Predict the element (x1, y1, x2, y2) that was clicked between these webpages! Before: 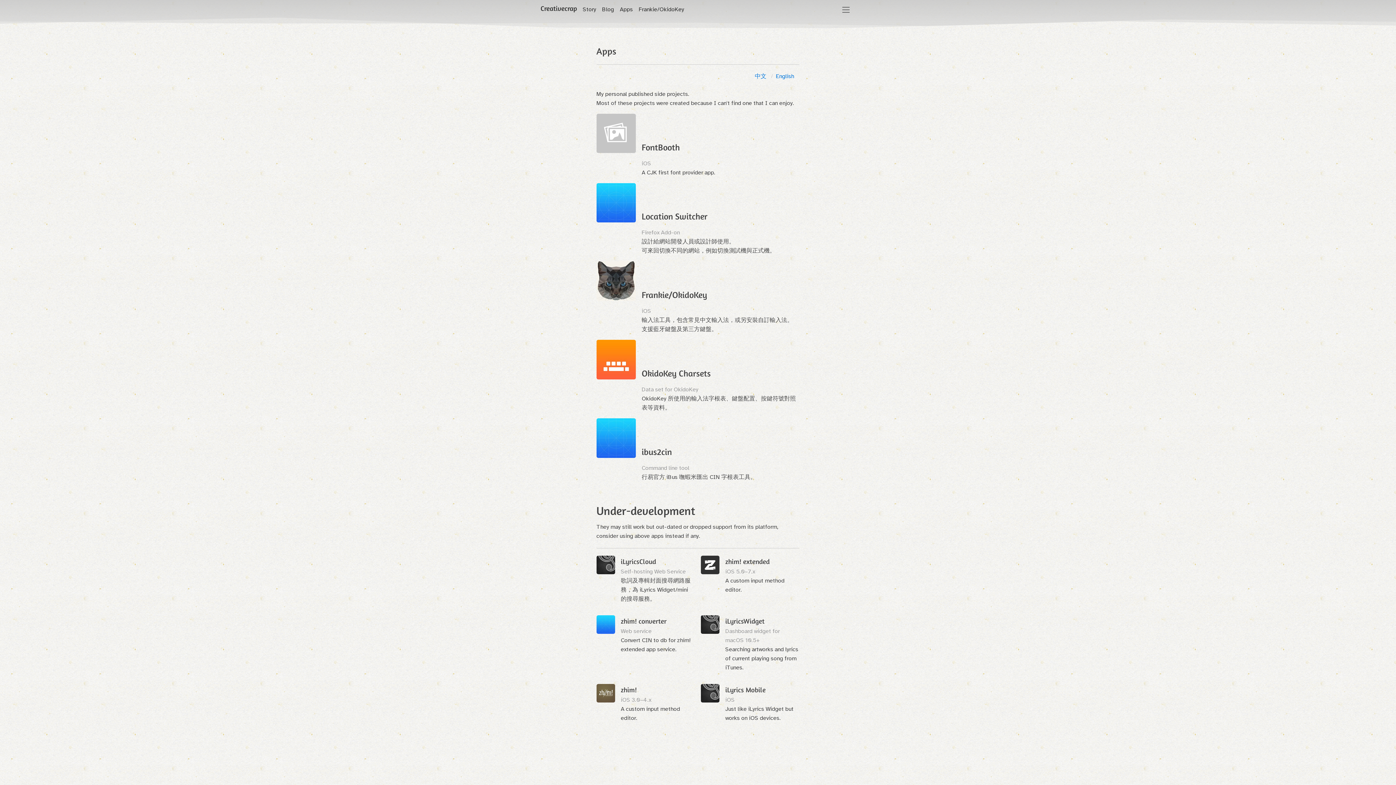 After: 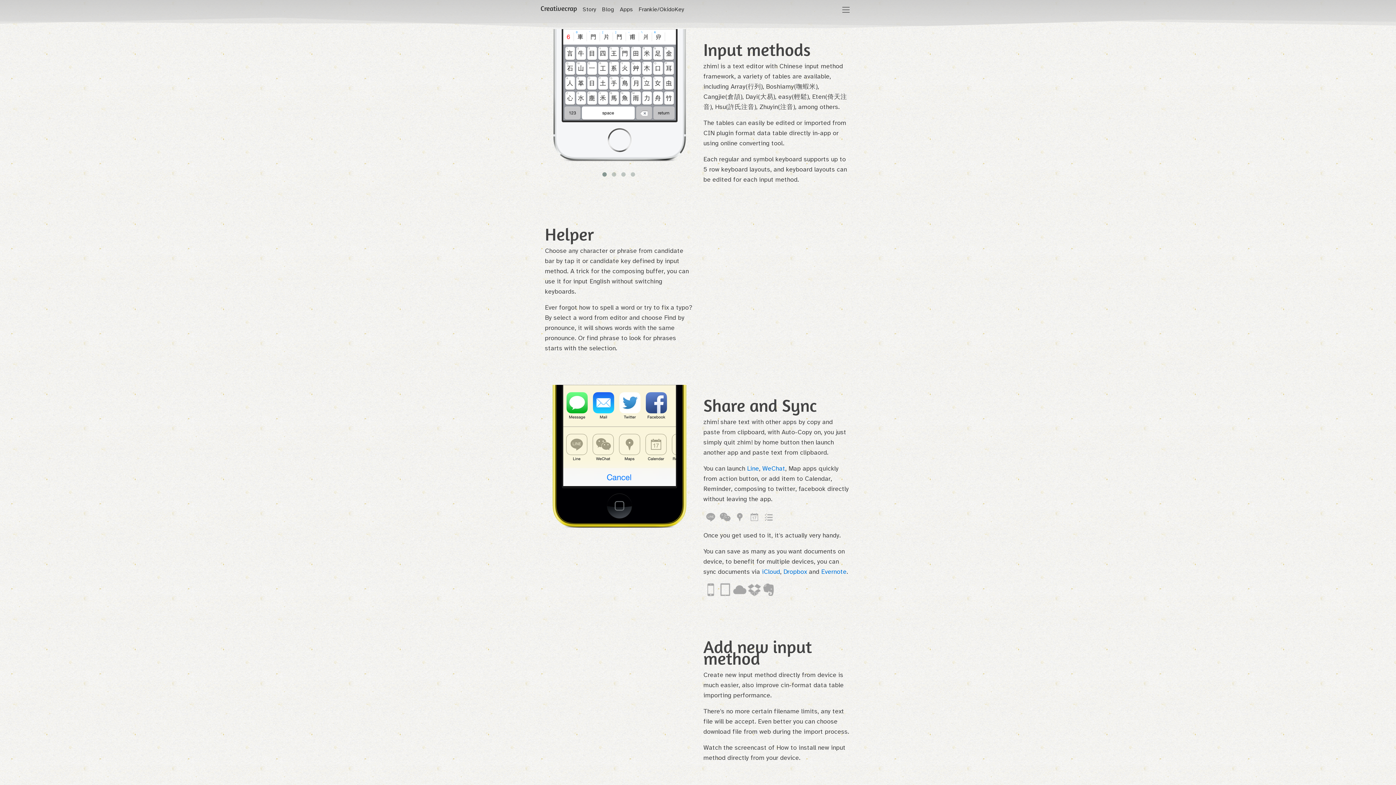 Action: bbox: (701, 555, 719, 574)